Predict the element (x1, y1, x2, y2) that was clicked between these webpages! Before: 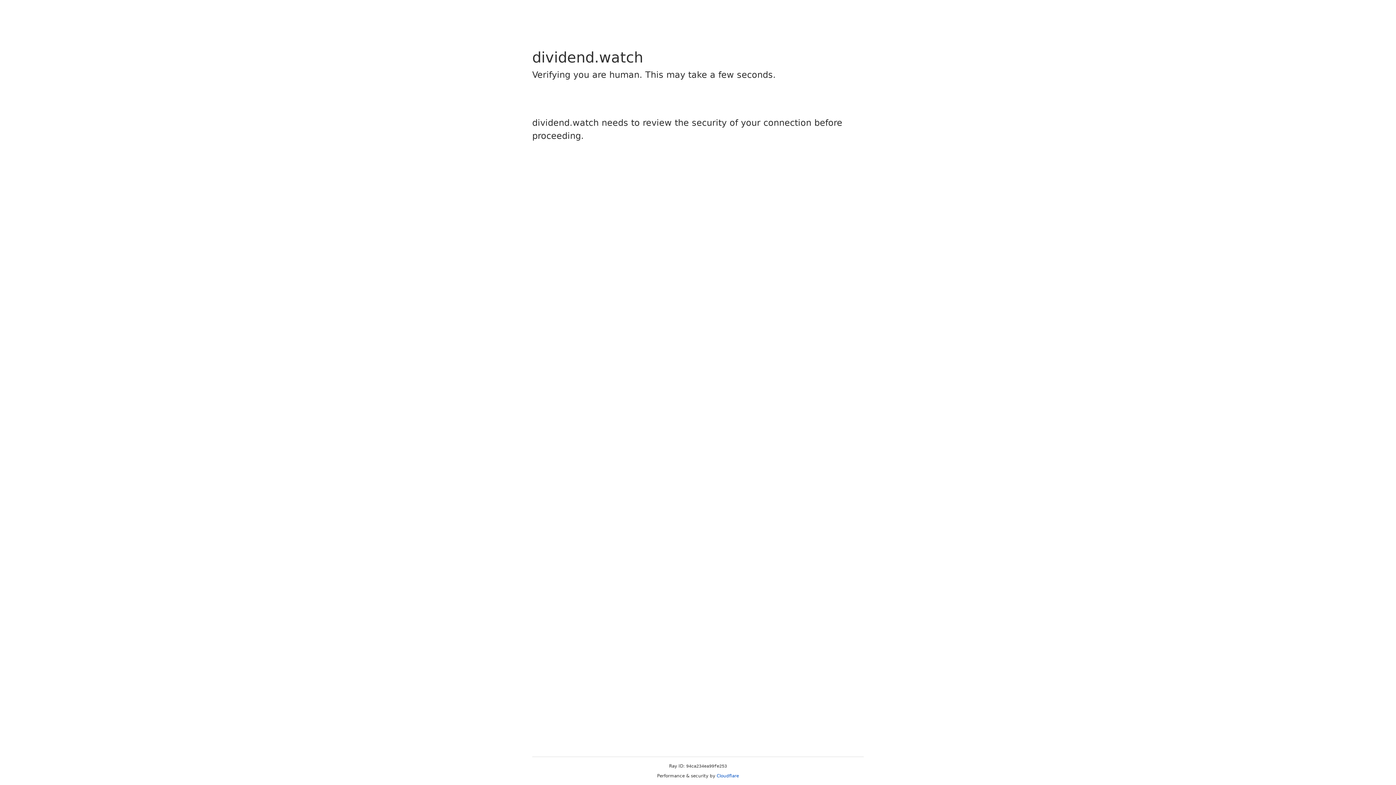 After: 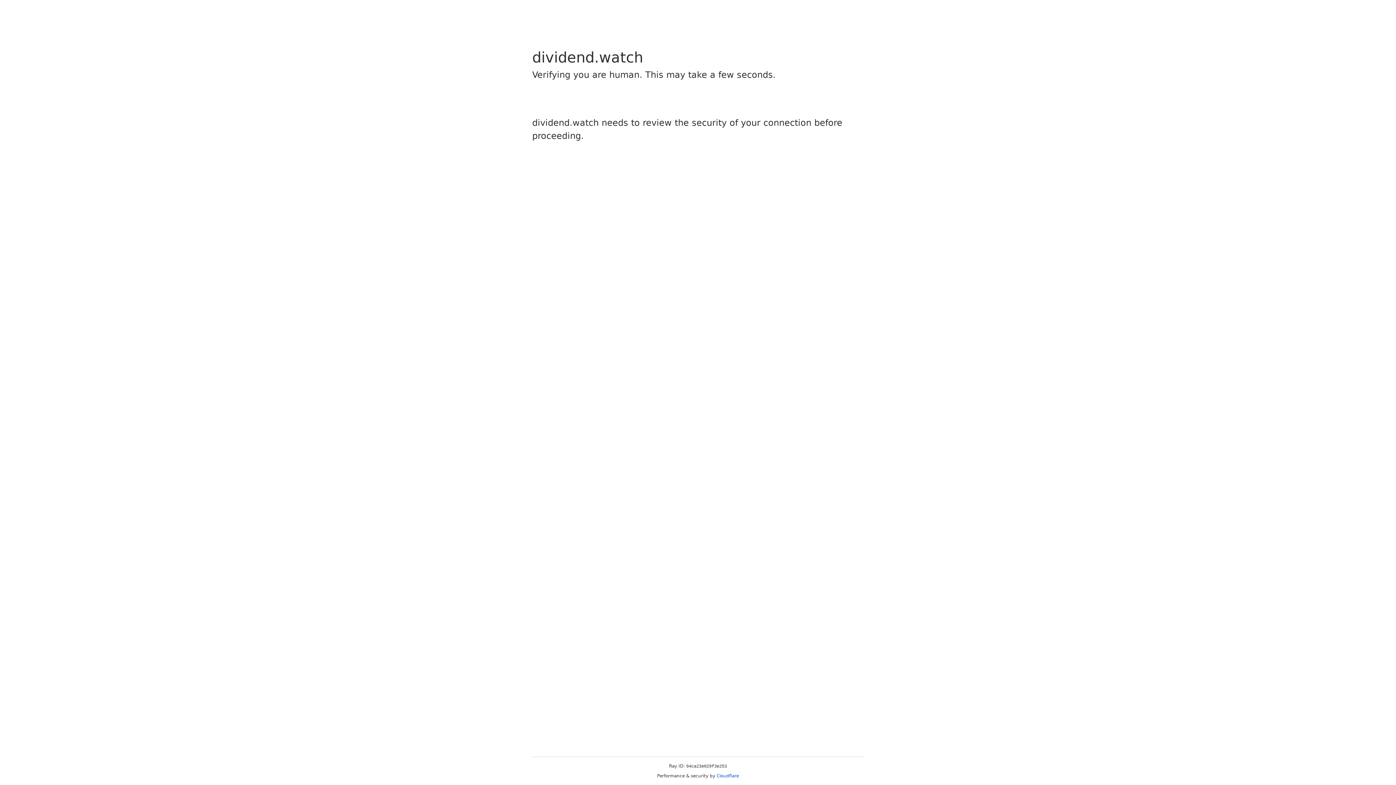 Action: bbox: (716, 773, 739, 778) label: Cloudflare